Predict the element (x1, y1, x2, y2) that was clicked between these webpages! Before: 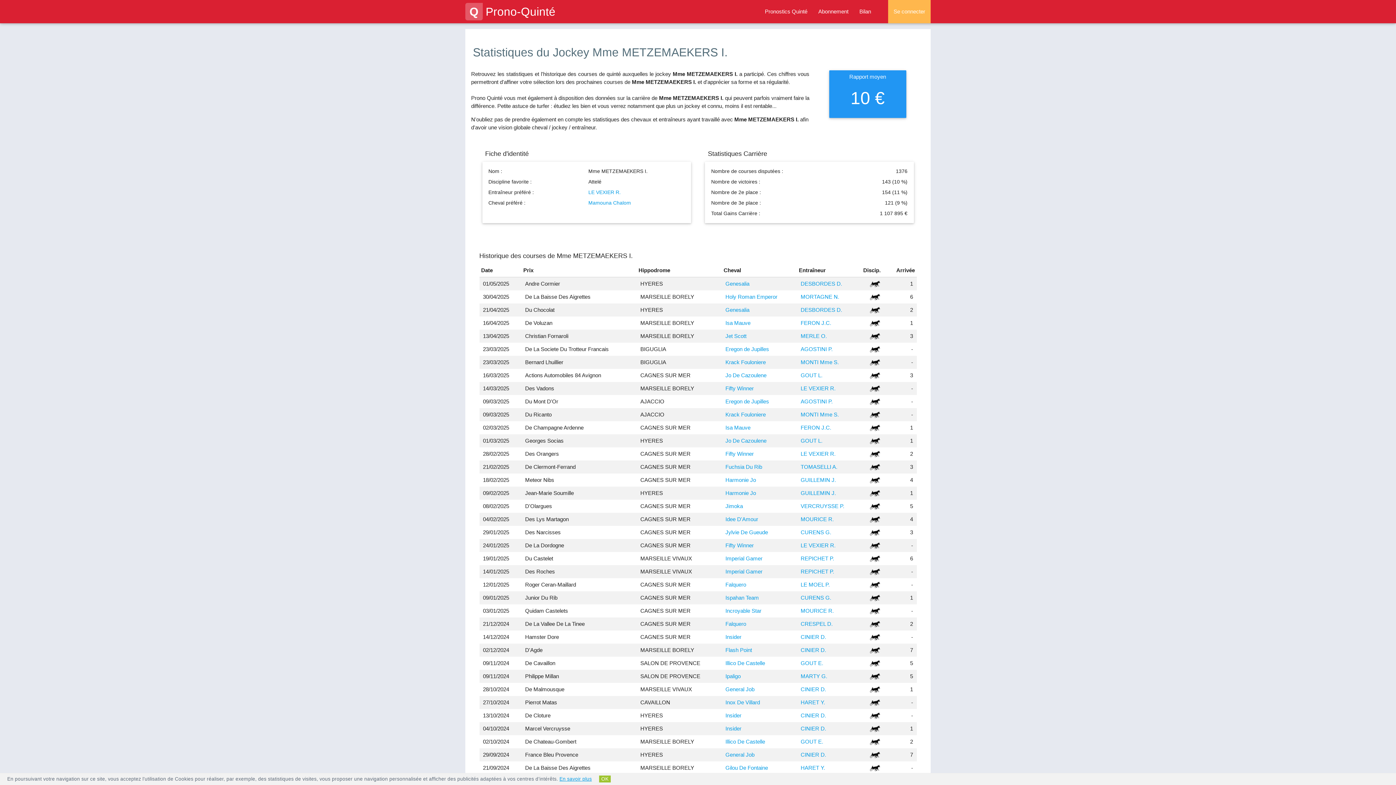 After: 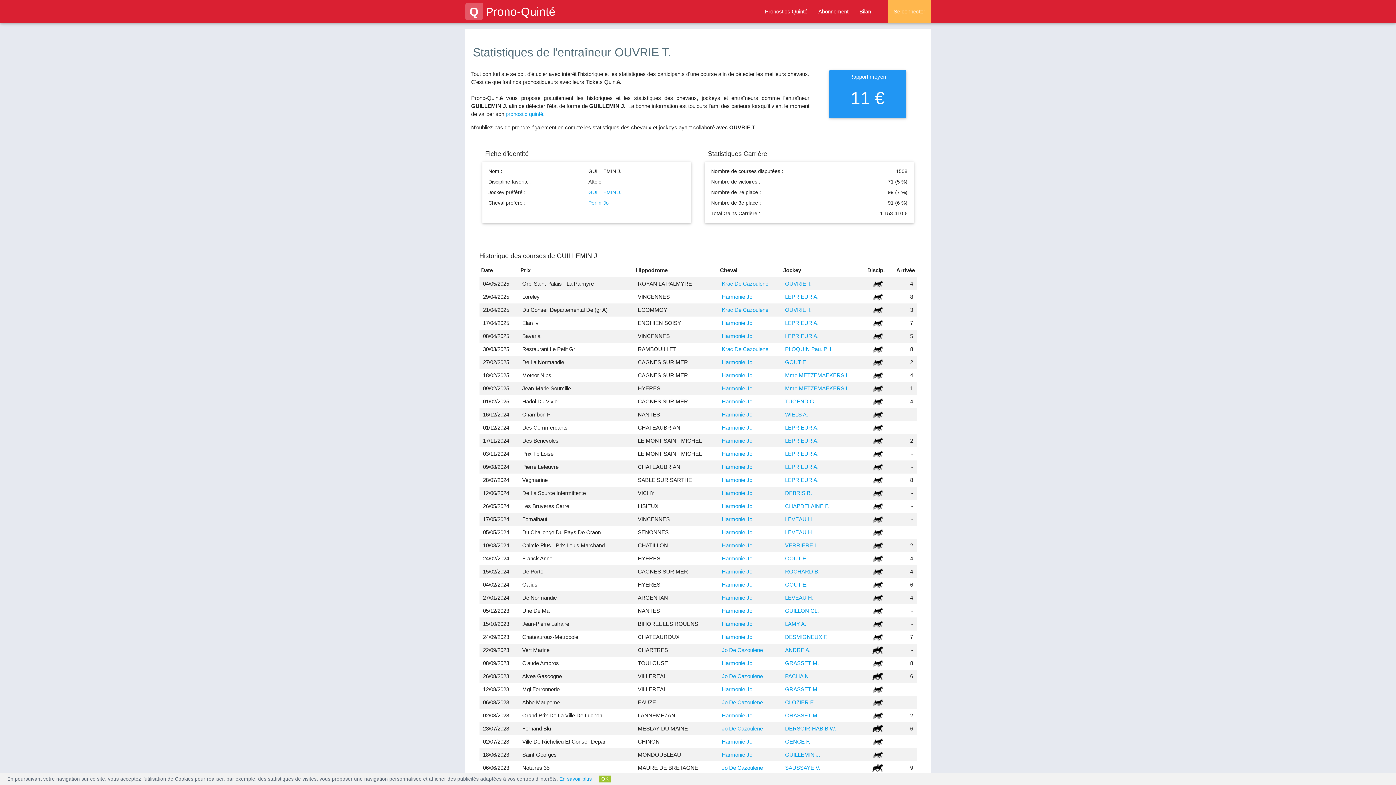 Action: bbox: (800, 490, 836, 496) label: GUILLEMIN J.